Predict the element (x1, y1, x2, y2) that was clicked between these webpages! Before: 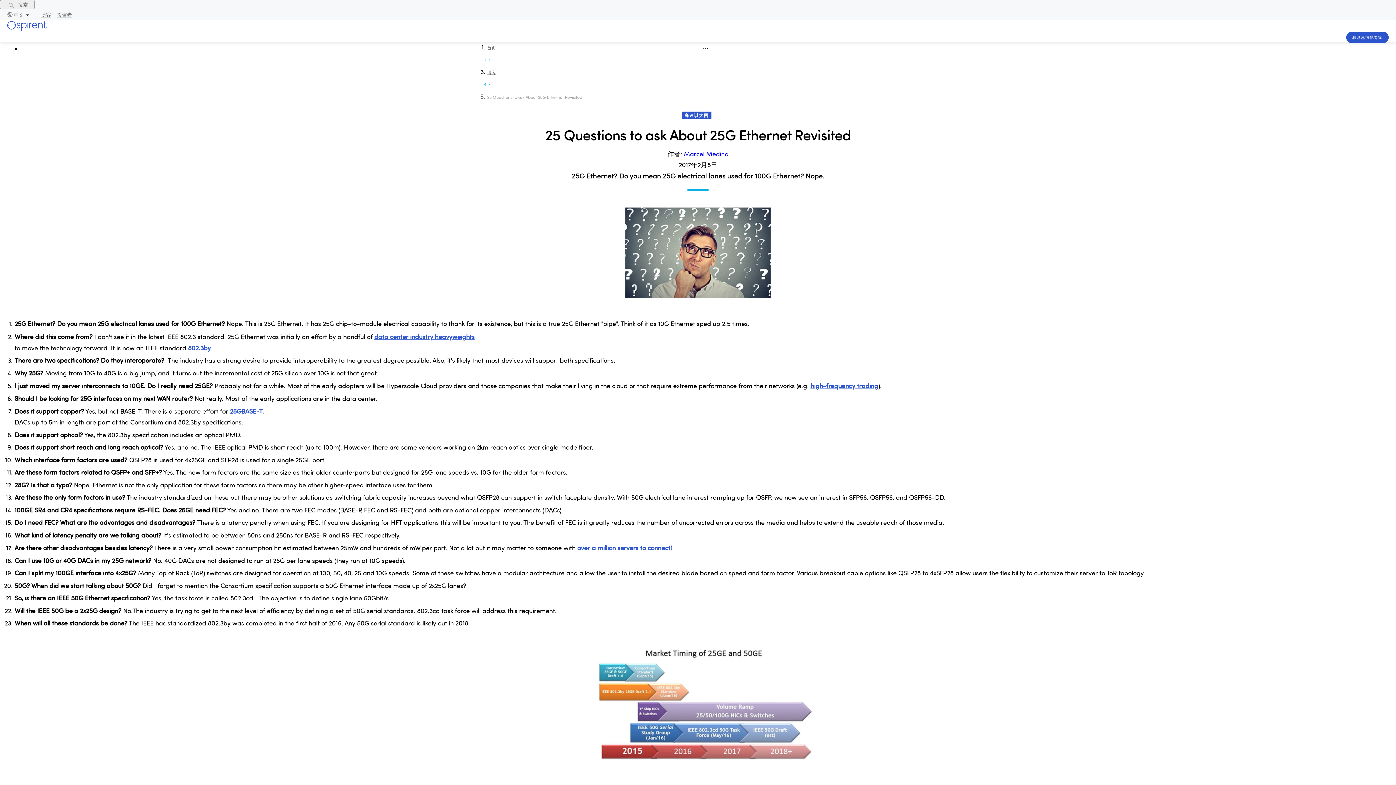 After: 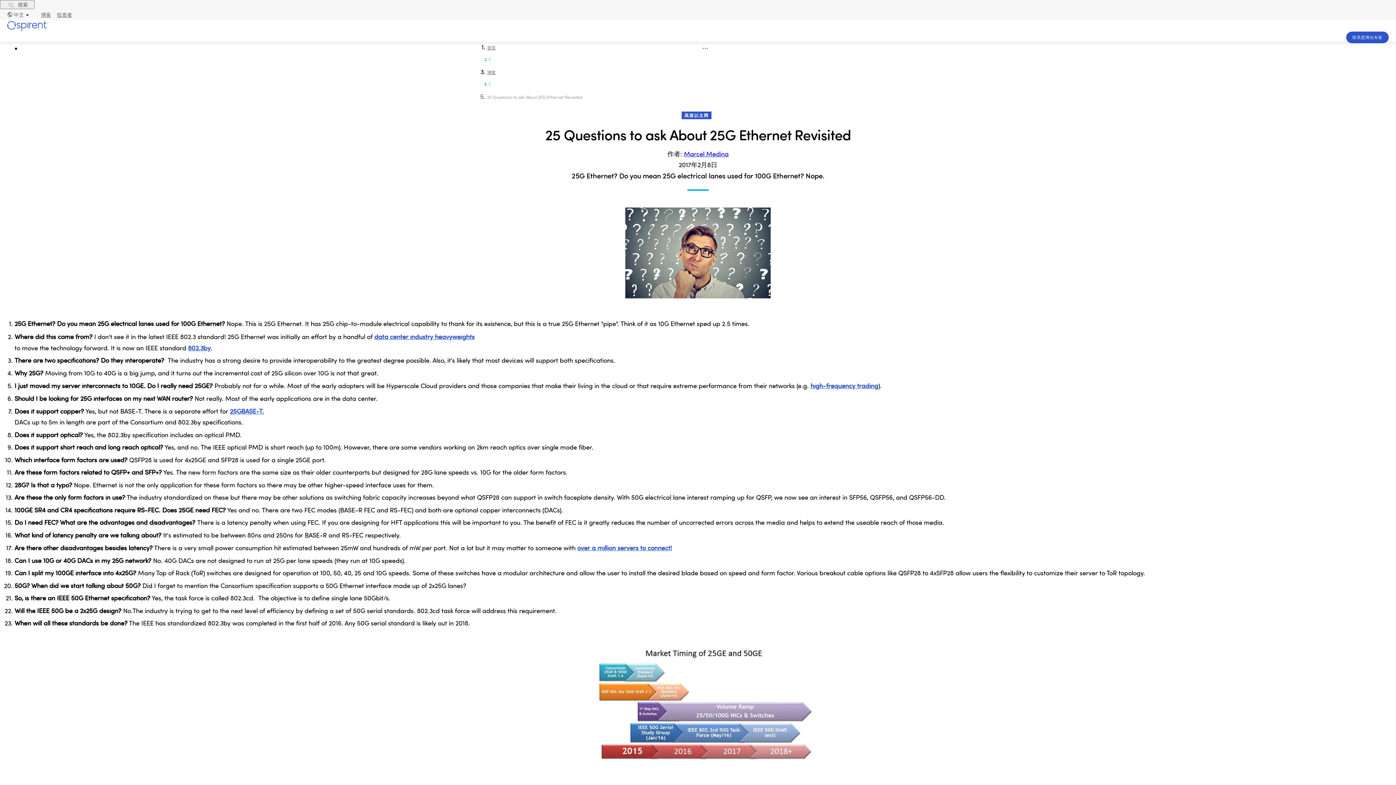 Action: label: over a million servers to connect! bbox: (577, 544, 672, 552)